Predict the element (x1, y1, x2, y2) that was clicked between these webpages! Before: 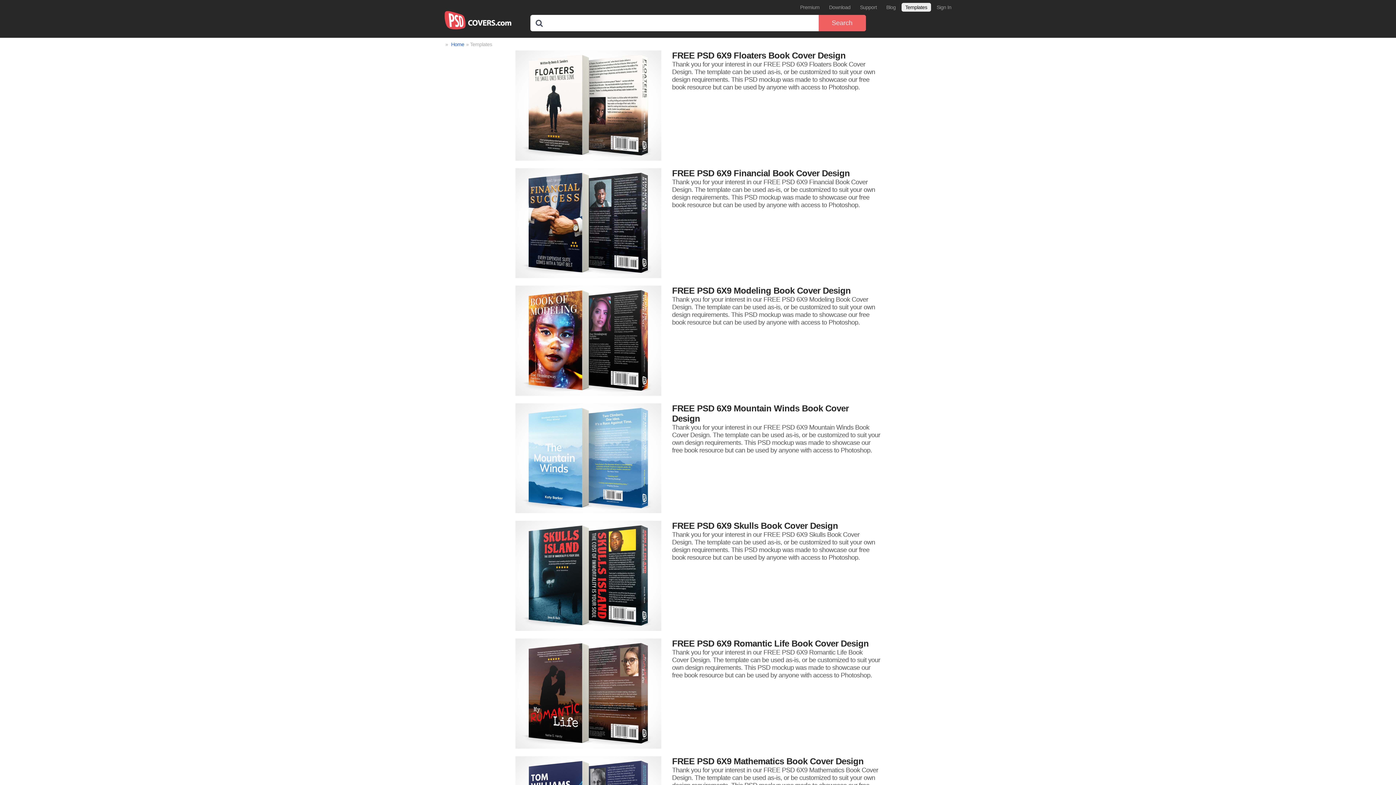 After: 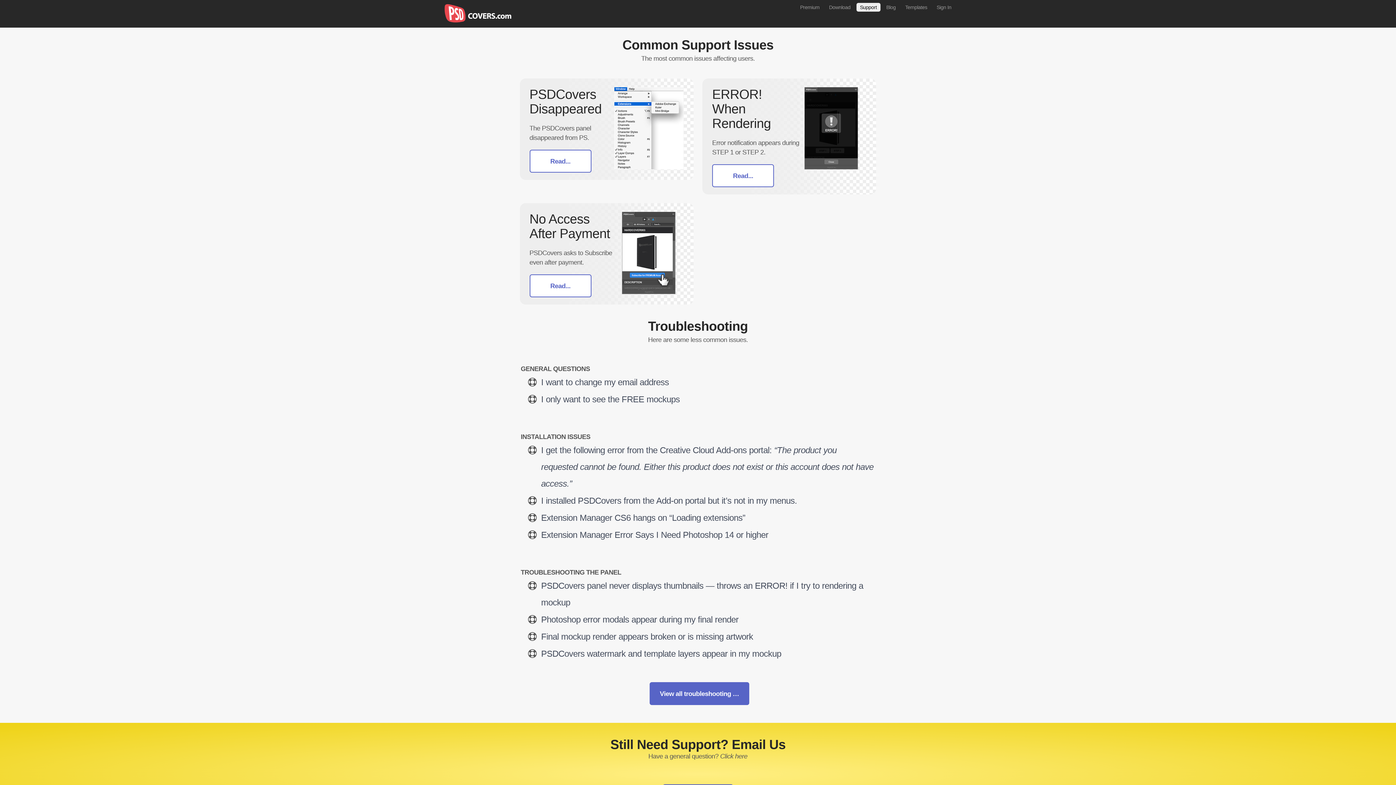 Action: label: Support bbox: (856, 2, 880, 11)